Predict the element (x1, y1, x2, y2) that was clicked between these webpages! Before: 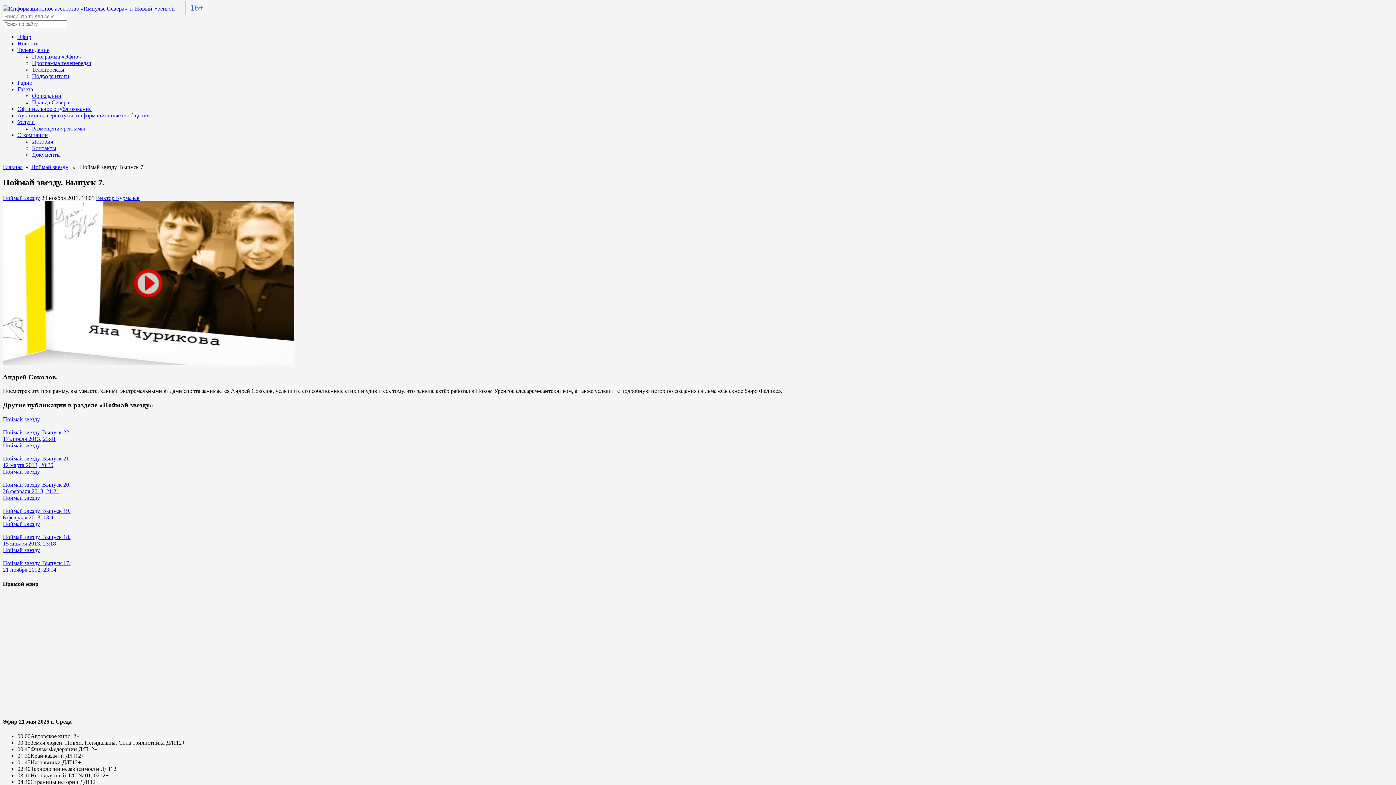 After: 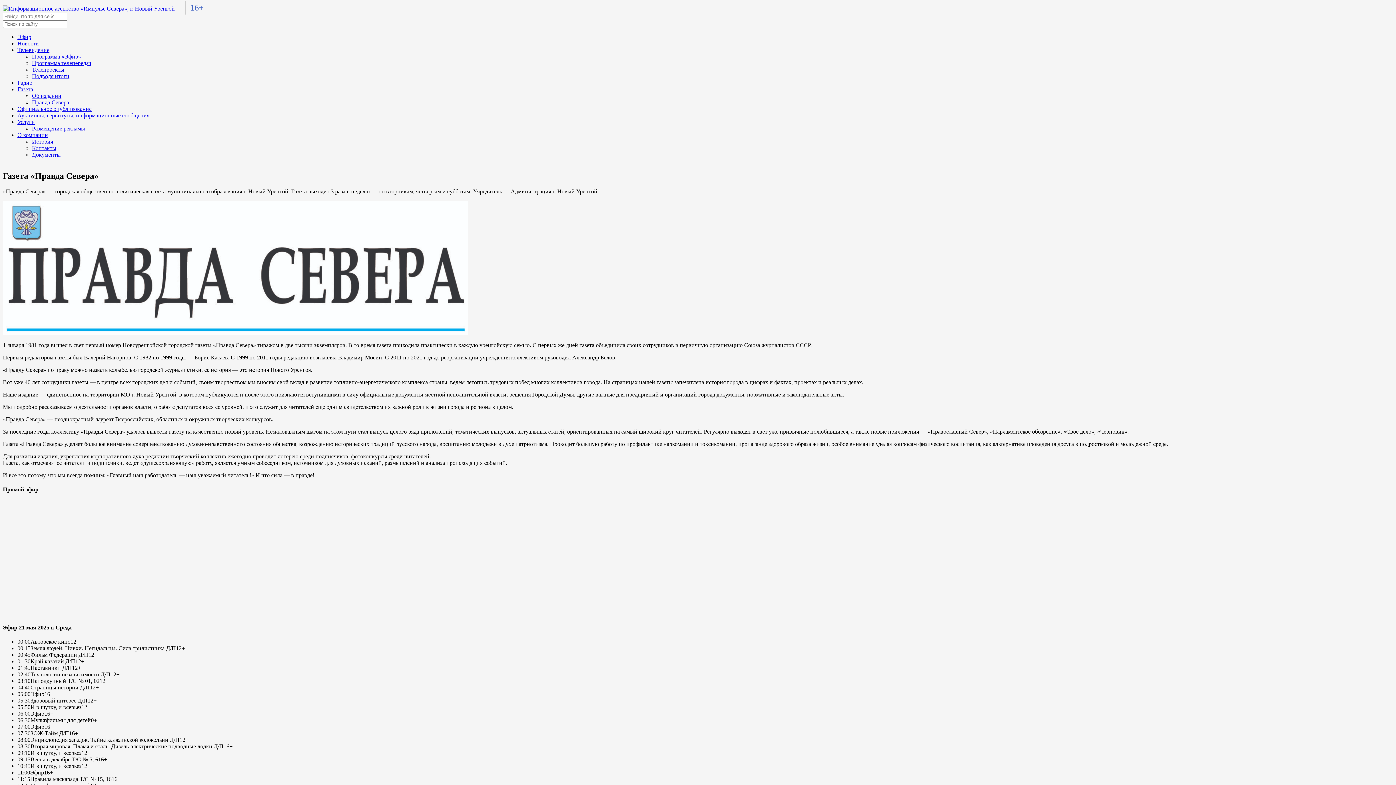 Action: label: Газета bbox: (17, 86, 33, 92)